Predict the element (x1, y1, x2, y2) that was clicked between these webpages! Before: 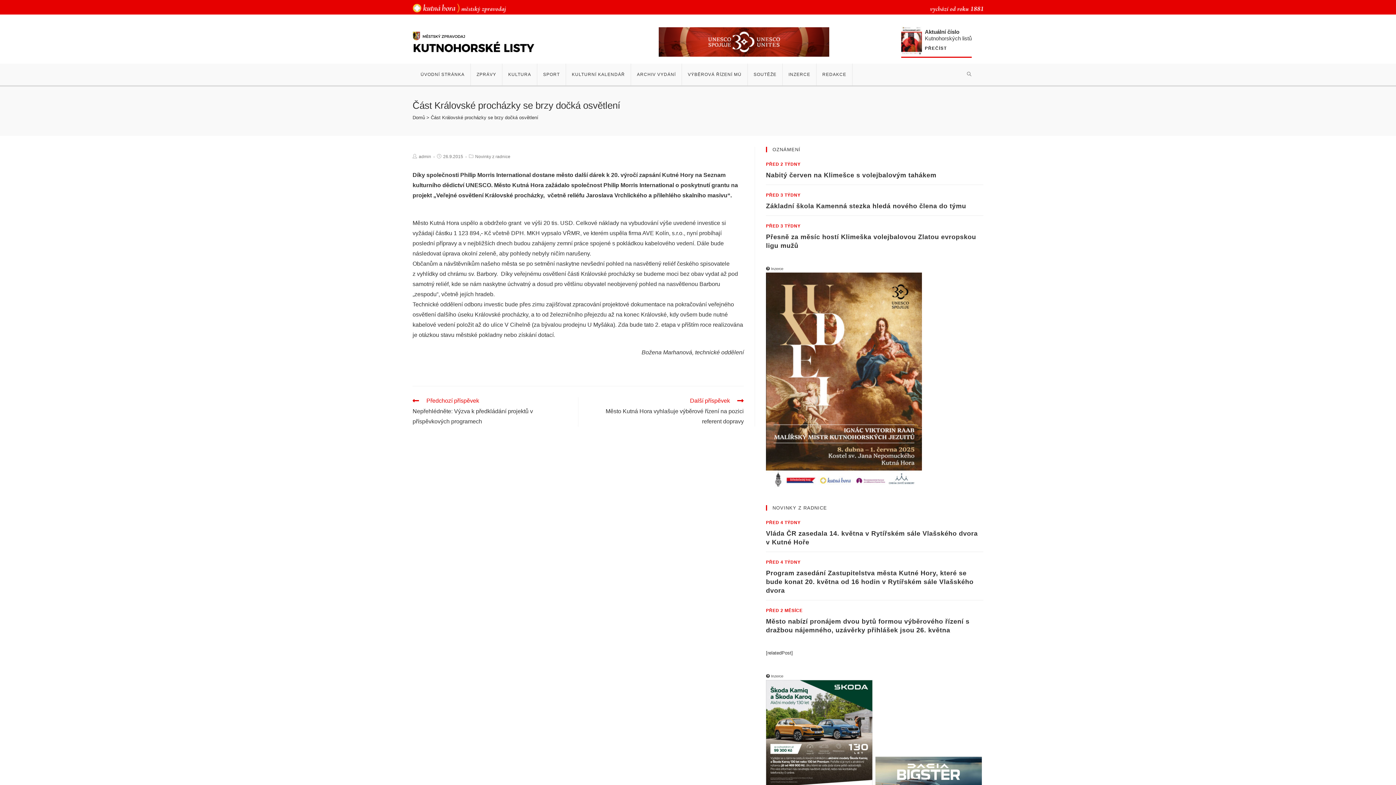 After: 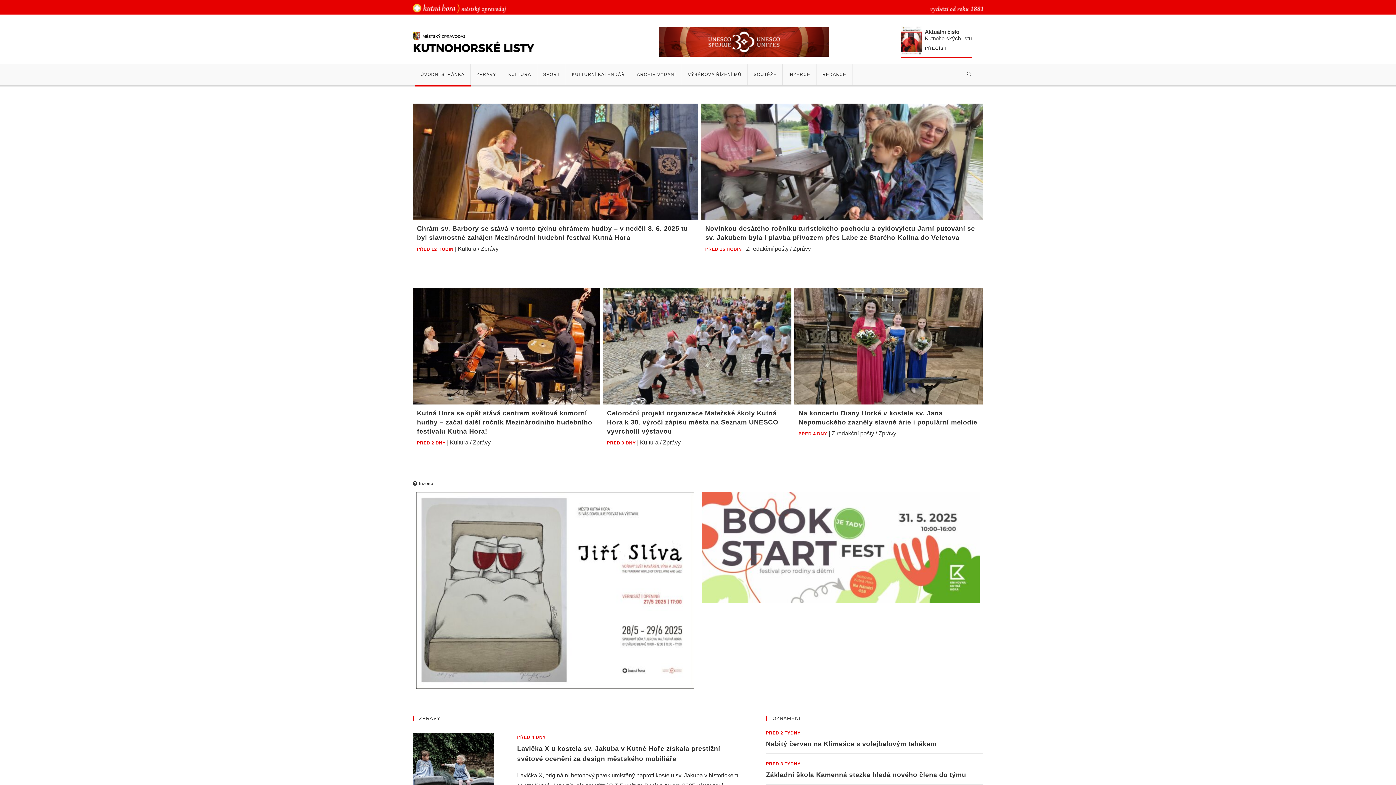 Action: bbox: (414, 63, 470, 85) label: ÚVODNÍ STRÁNKA